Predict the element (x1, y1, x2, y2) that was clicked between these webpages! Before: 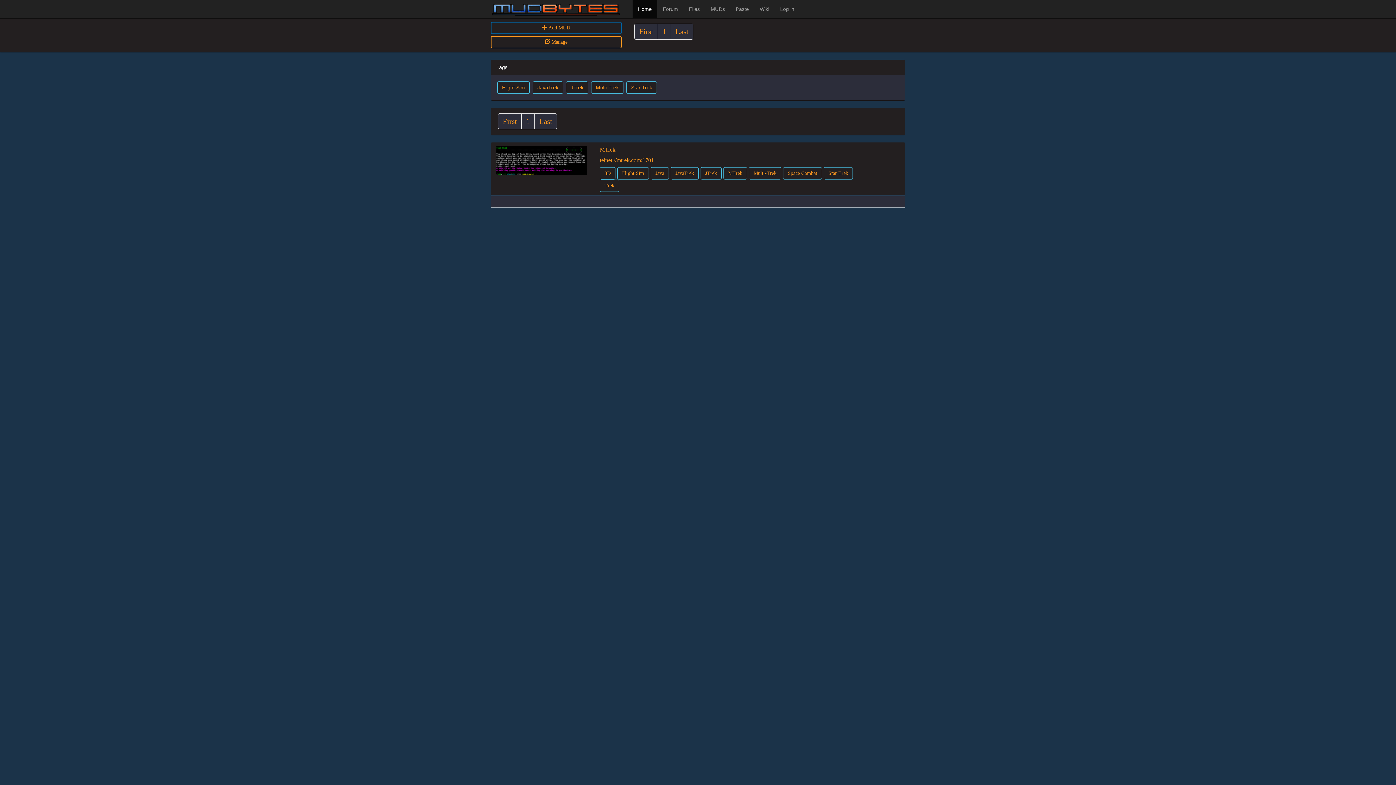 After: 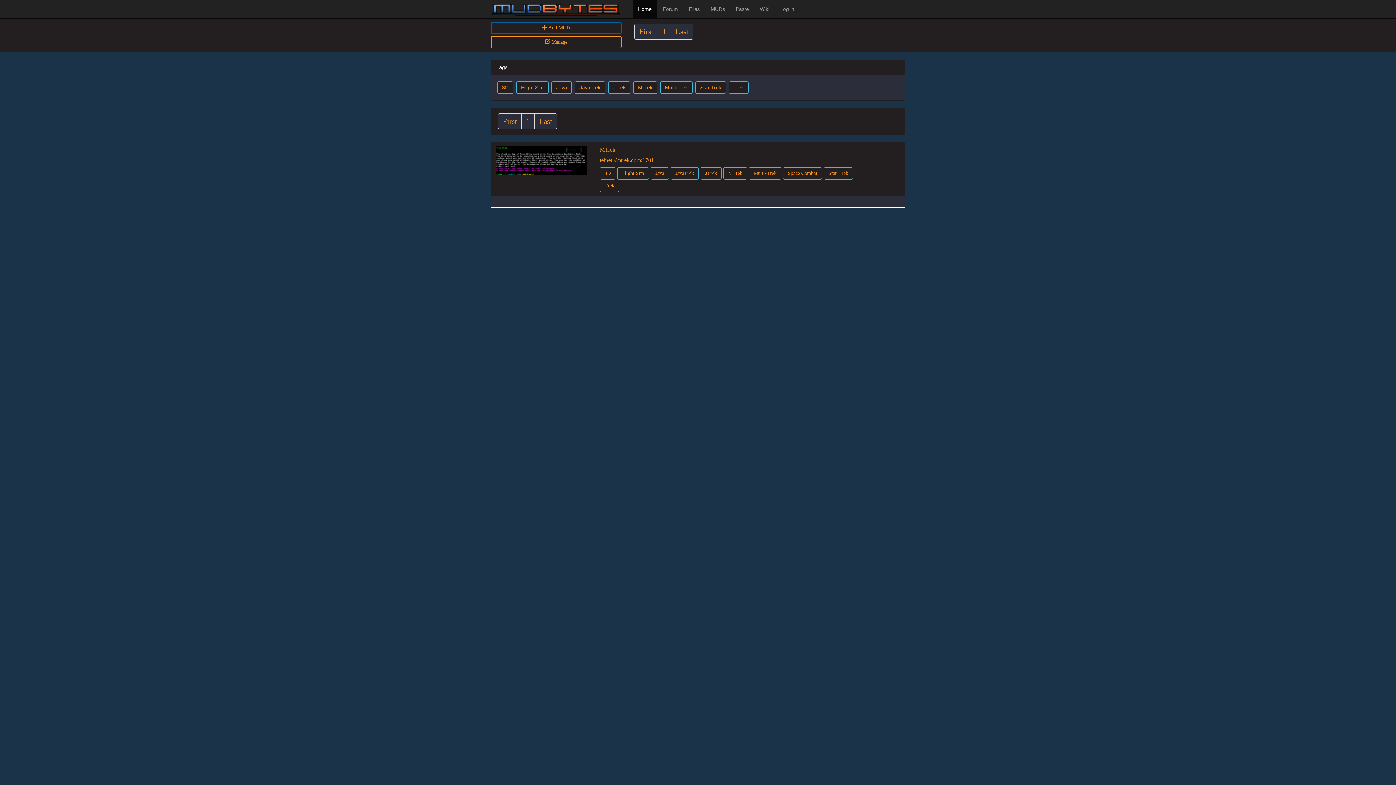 Action: bbox: (783, 167, 822, 179) label: Space Combat